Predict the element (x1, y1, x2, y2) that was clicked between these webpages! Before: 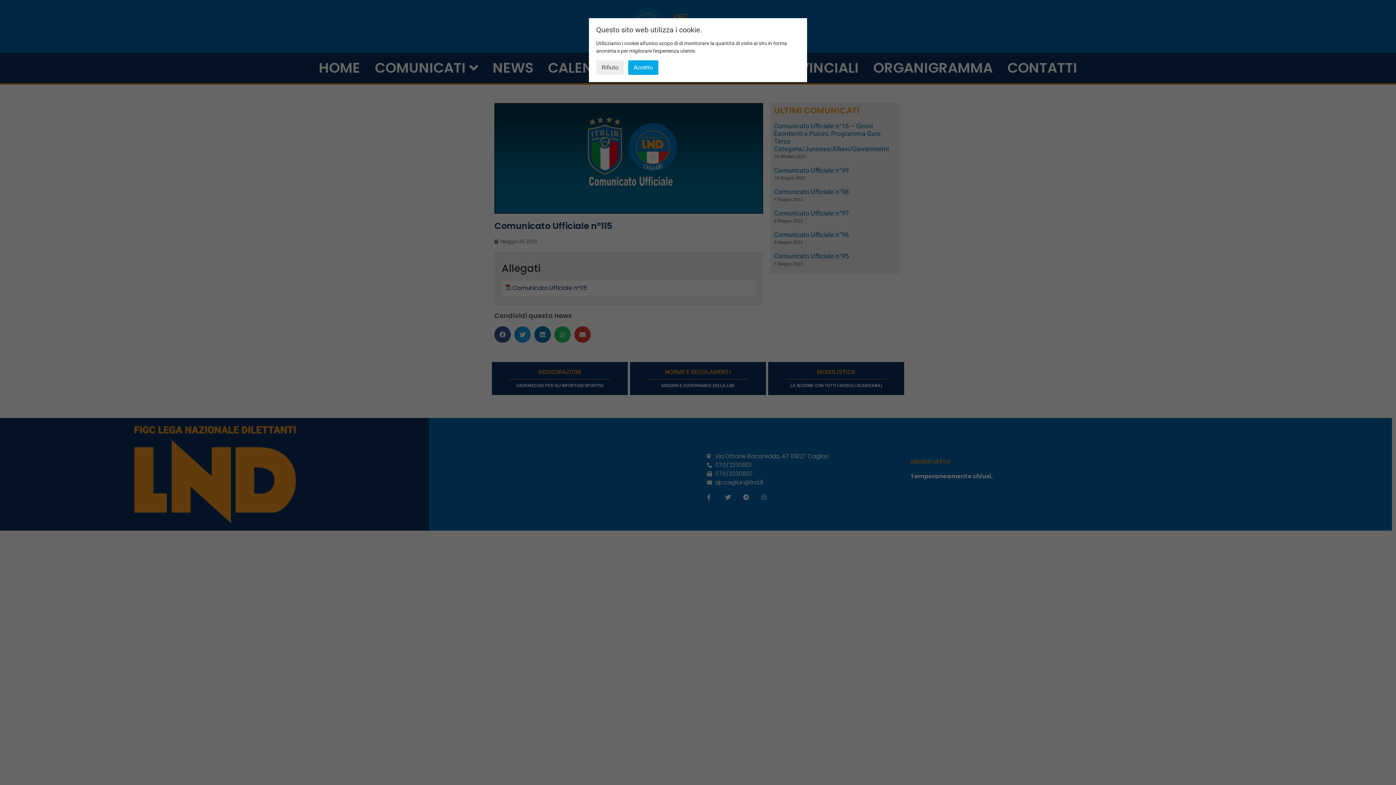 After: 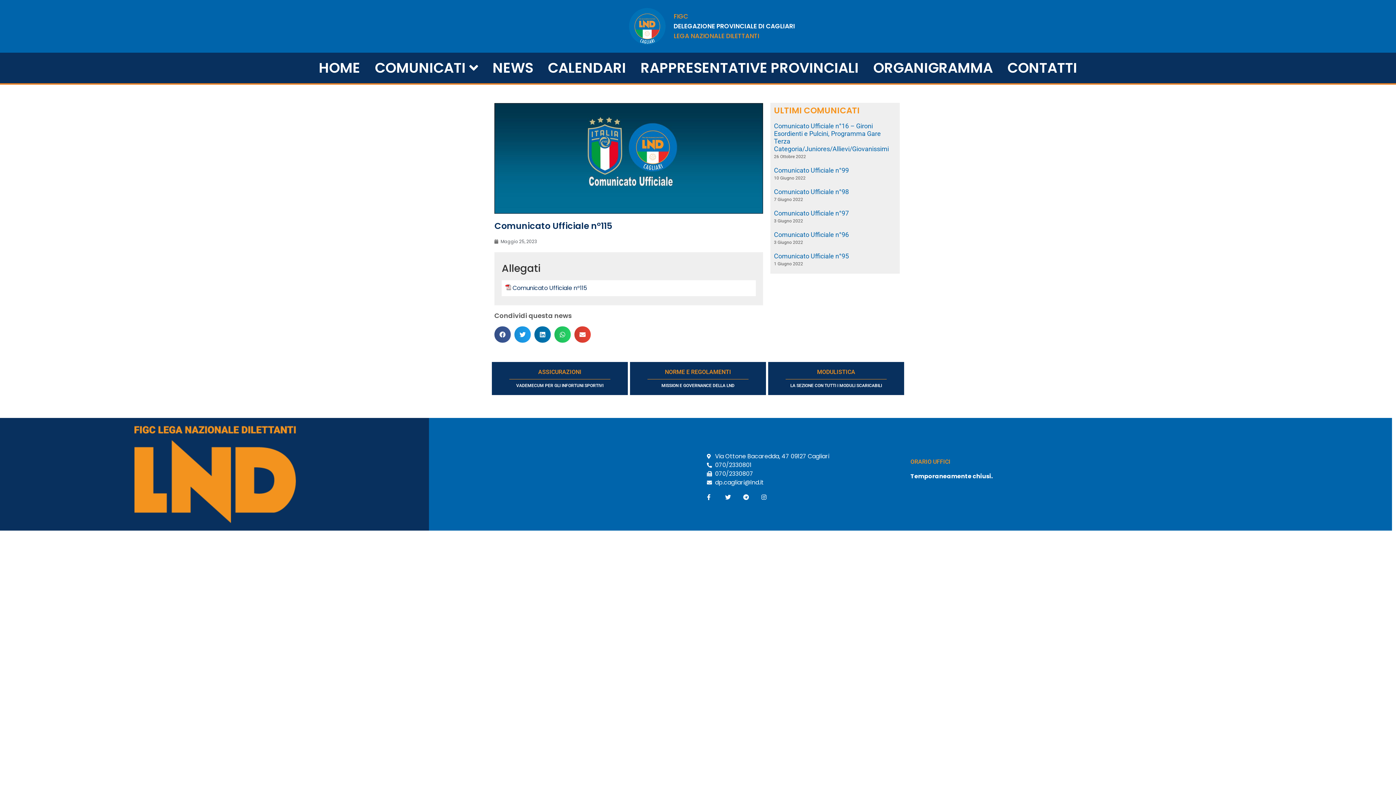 Action: bbox: (596, 60, 624, 74) label: Rifiuto